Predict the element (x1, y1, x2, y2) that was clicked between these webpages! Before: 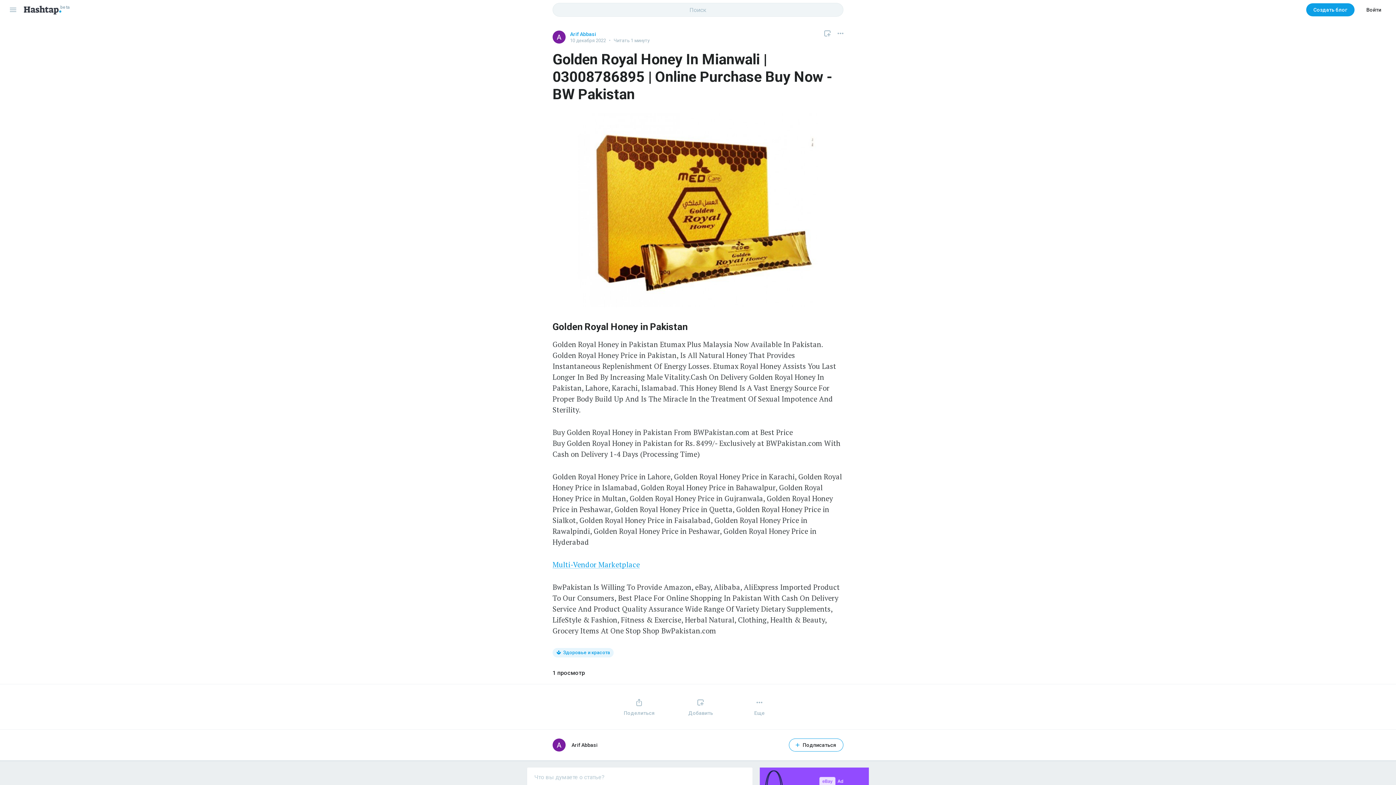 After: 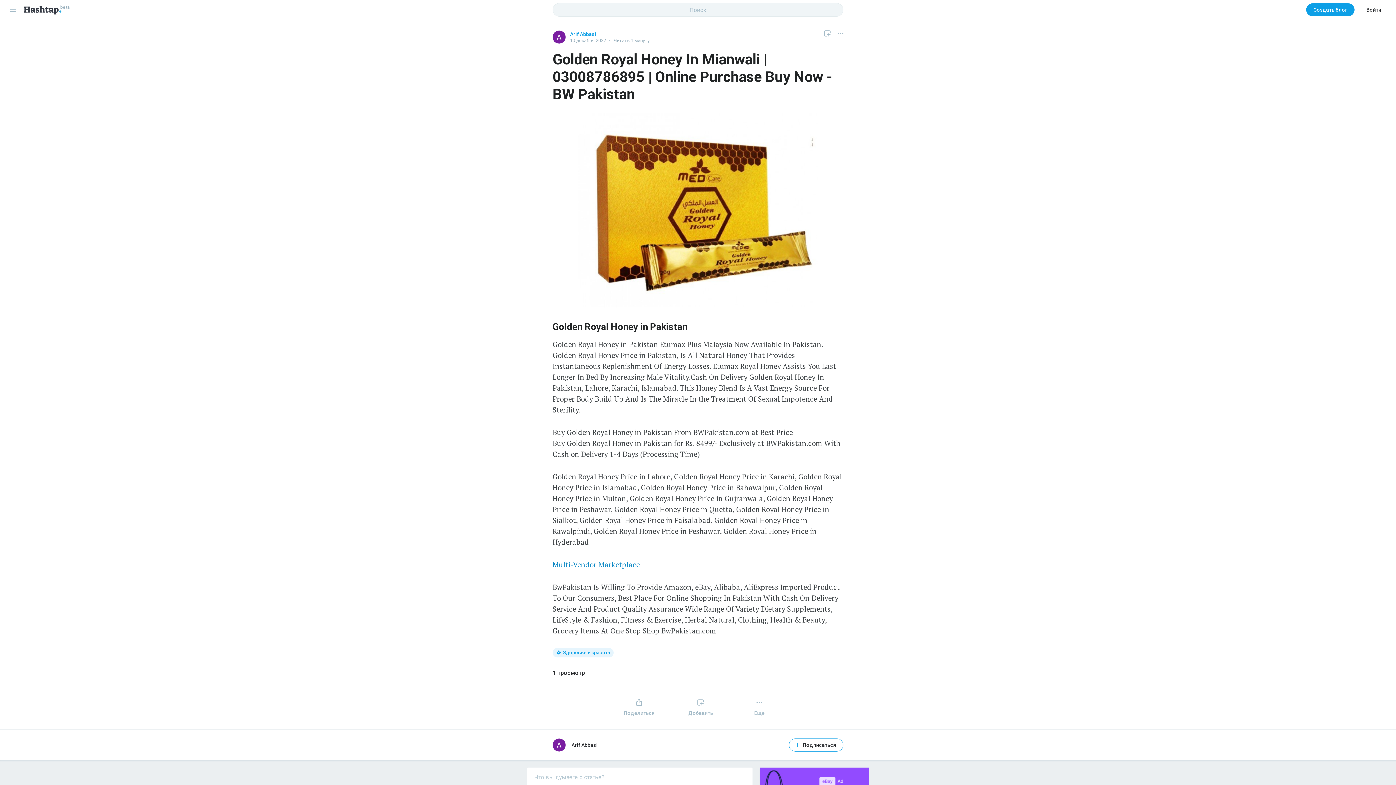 Action: bbox: (552, 560, 640, 569) label: Multi-Vendor Marketplace